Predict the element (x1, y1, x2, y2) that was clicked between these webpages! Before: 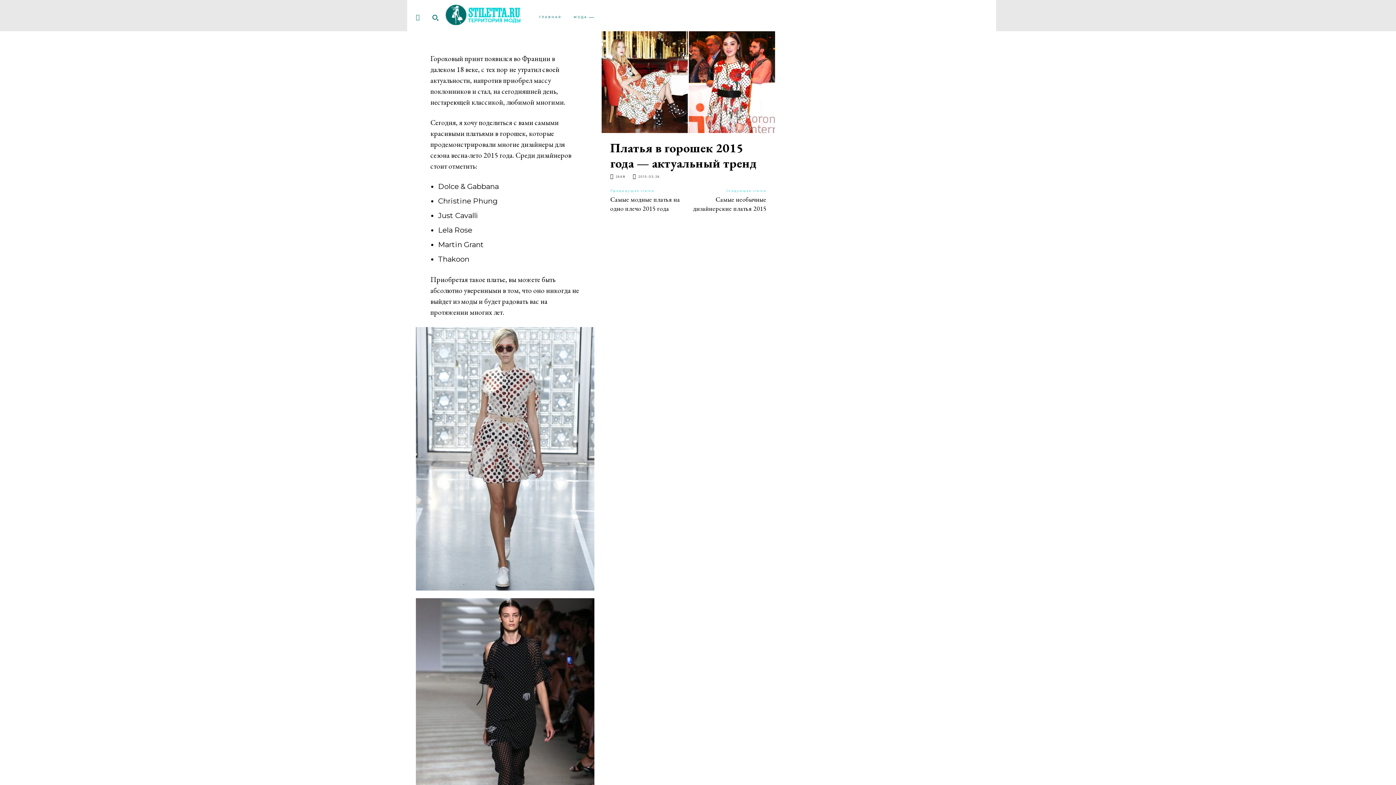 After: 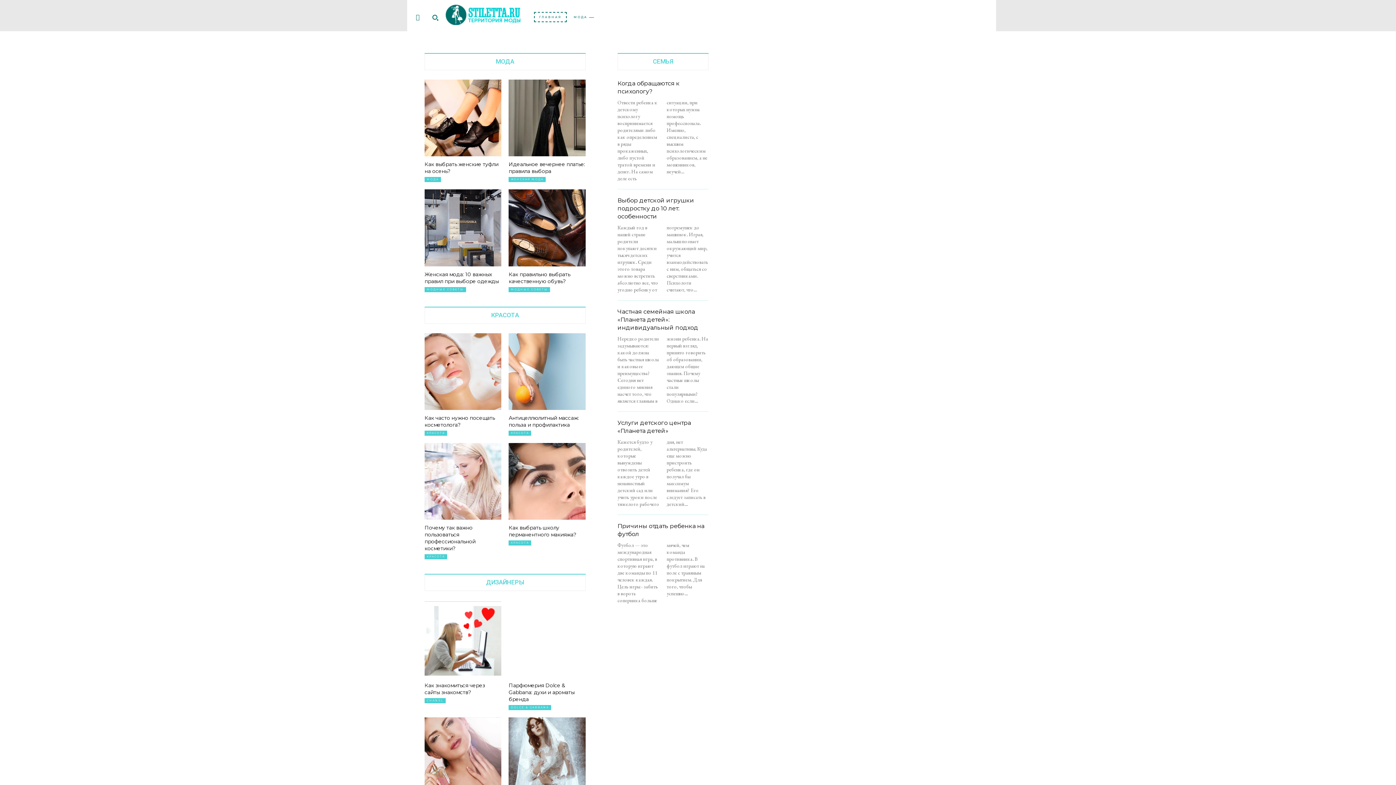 Action: bbox: (534, 12, 566, 22) label: ГЛАВНАЯ